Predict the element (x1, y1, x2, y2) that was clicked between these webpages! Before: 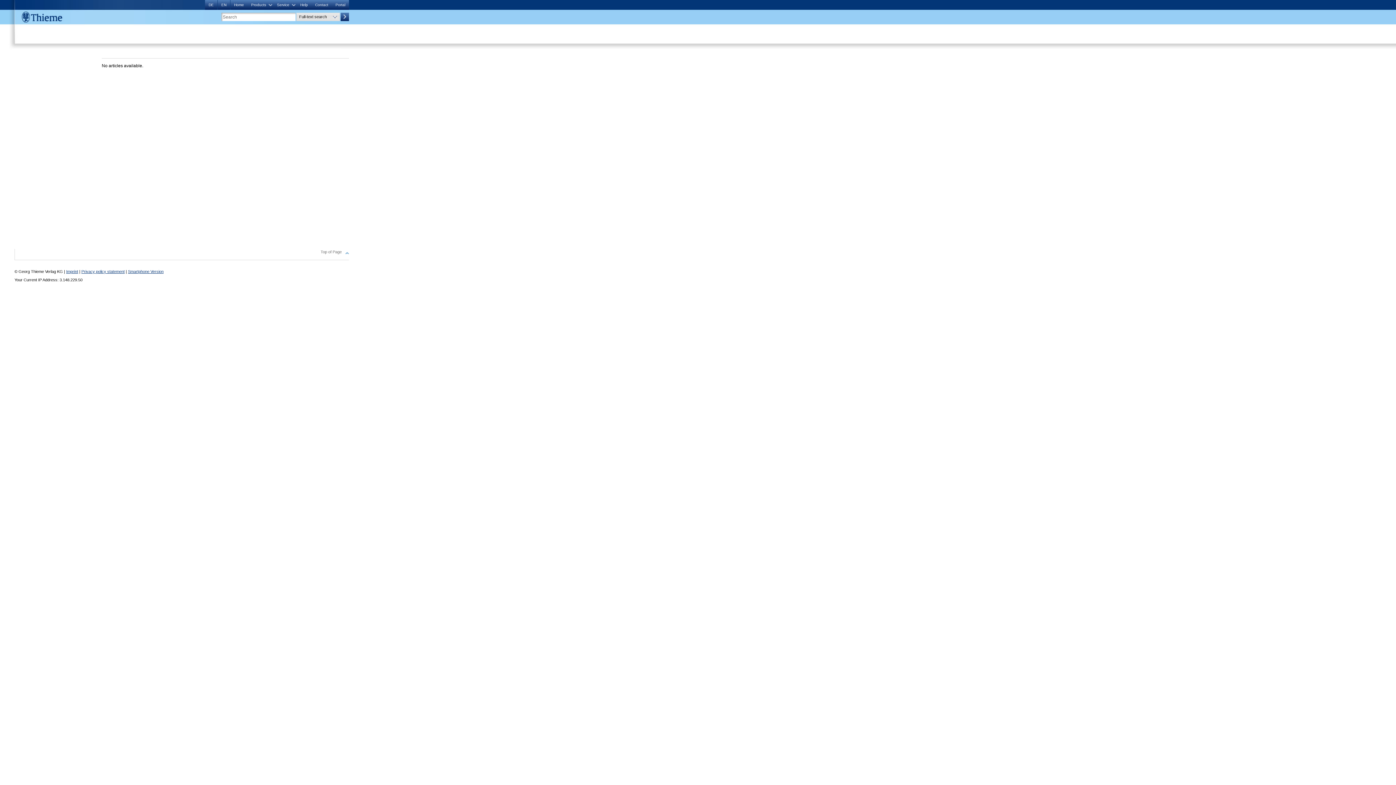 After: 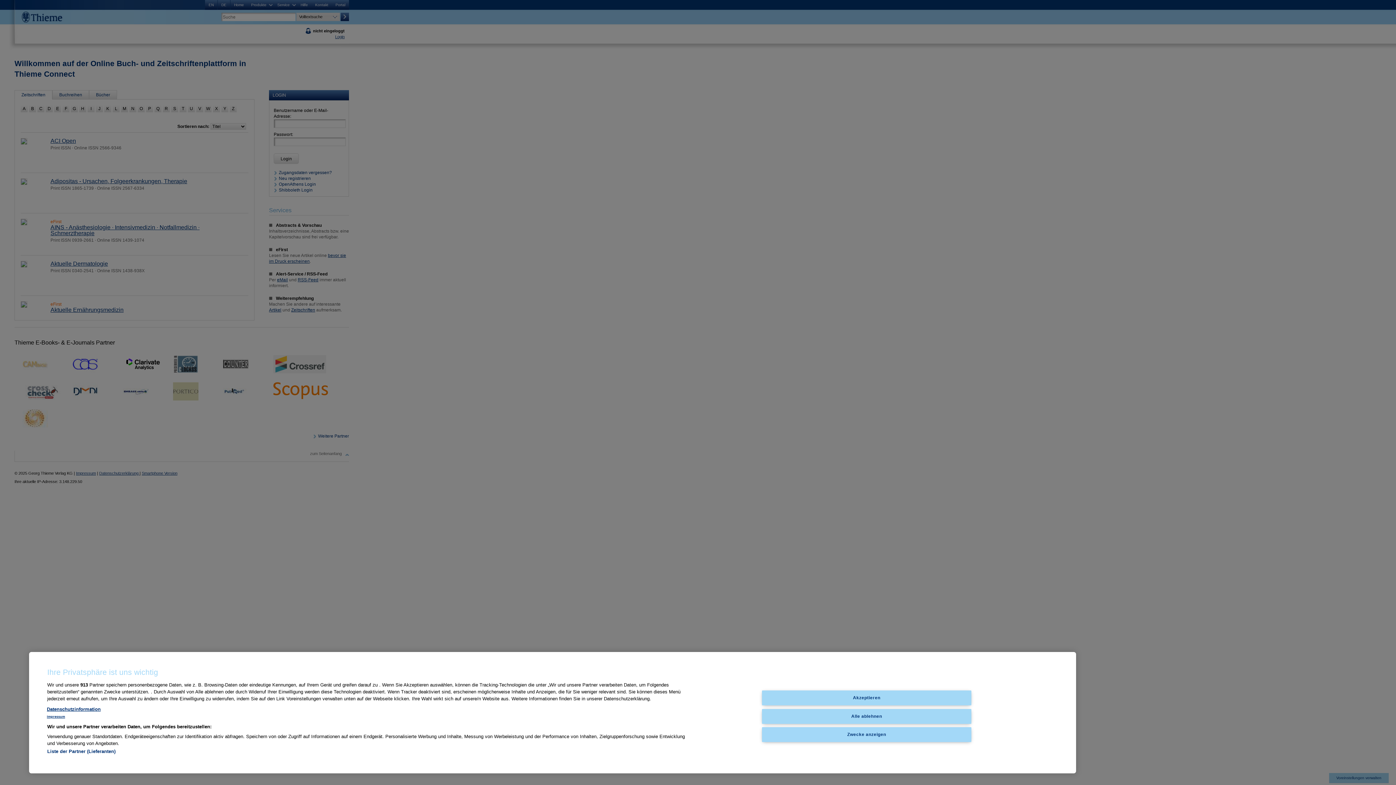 Action: label: DE bbox: (205, 0, 217, 9)